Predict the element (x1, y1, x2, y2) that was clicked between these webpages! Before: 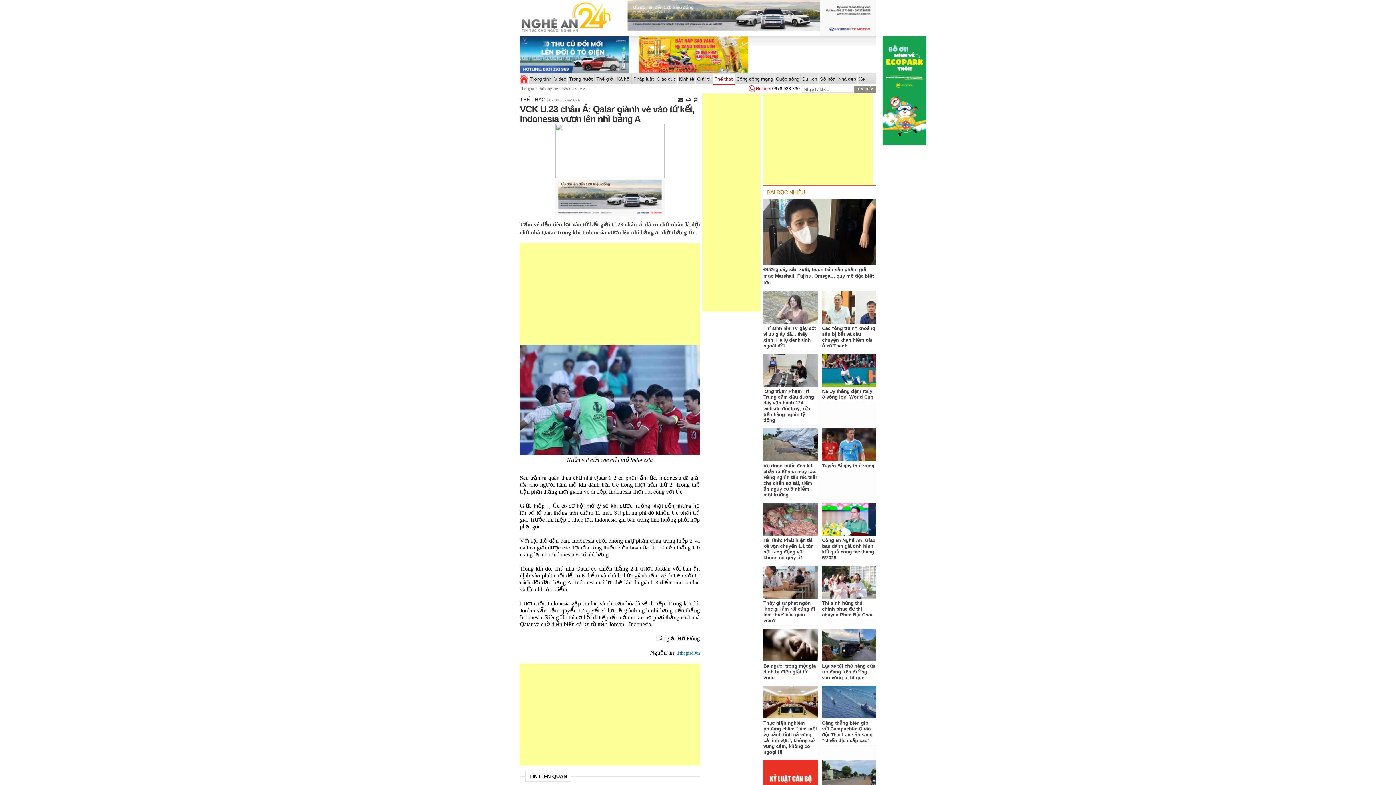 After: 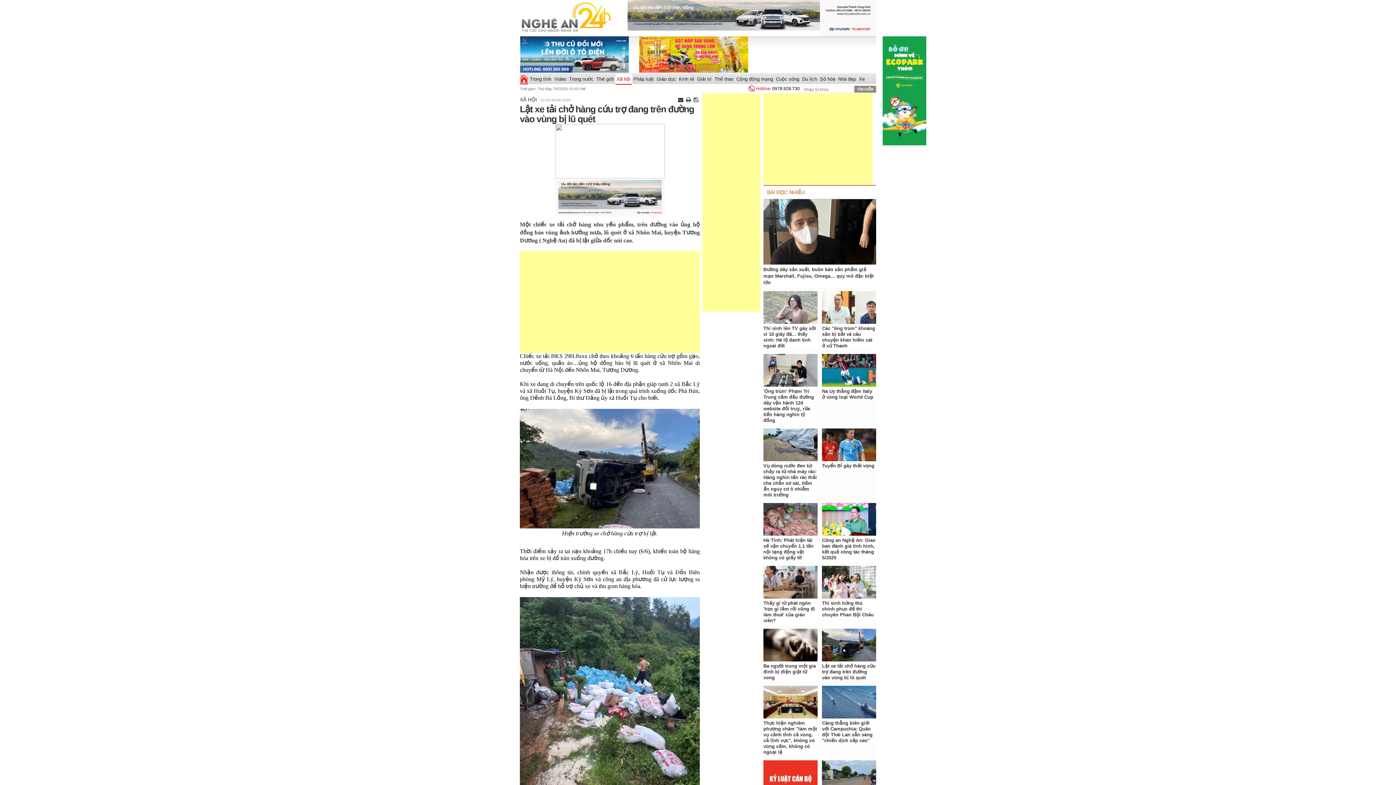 Action: bbox: (822, 663, 875, 680) label: Lật xe tải chở hàng cứu trợ đang trên đường vào vùng bị lũ quét